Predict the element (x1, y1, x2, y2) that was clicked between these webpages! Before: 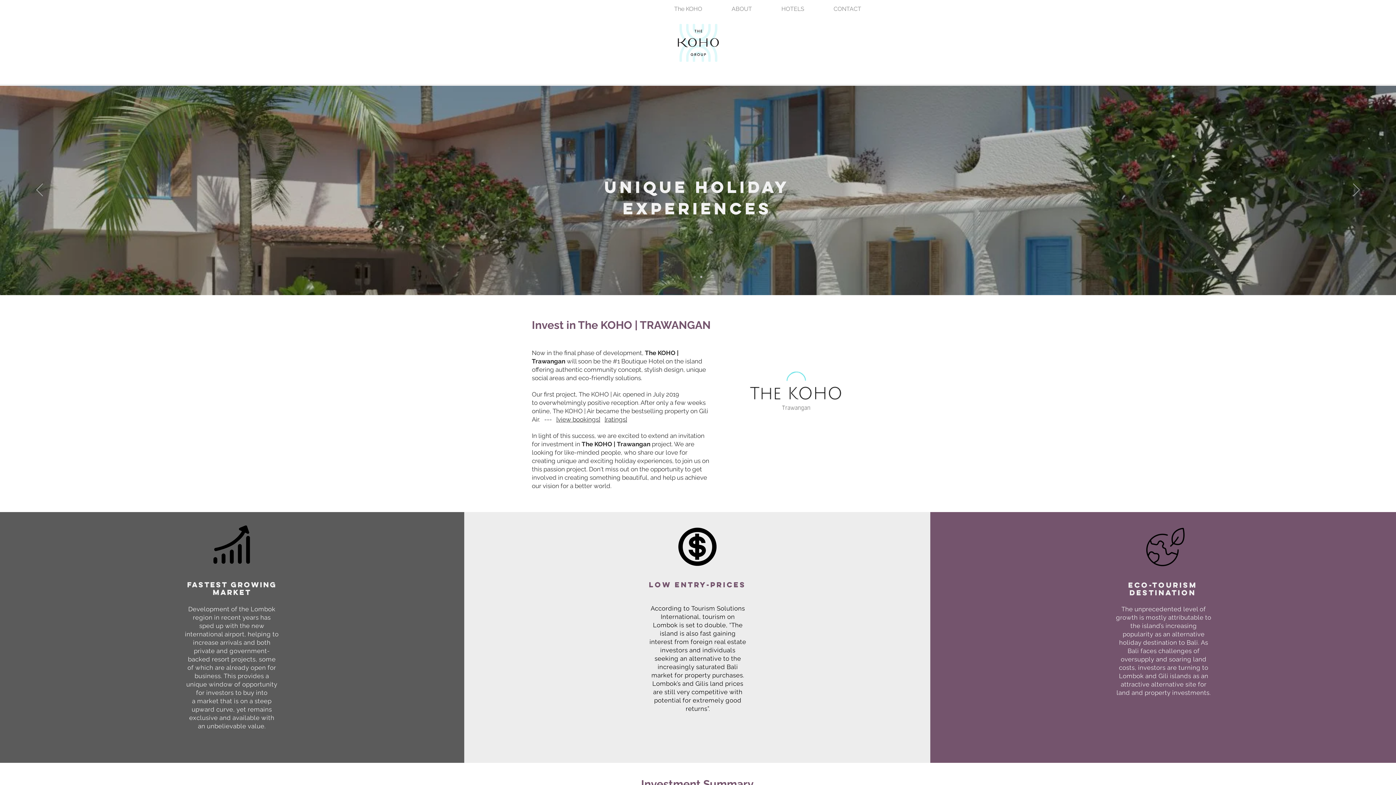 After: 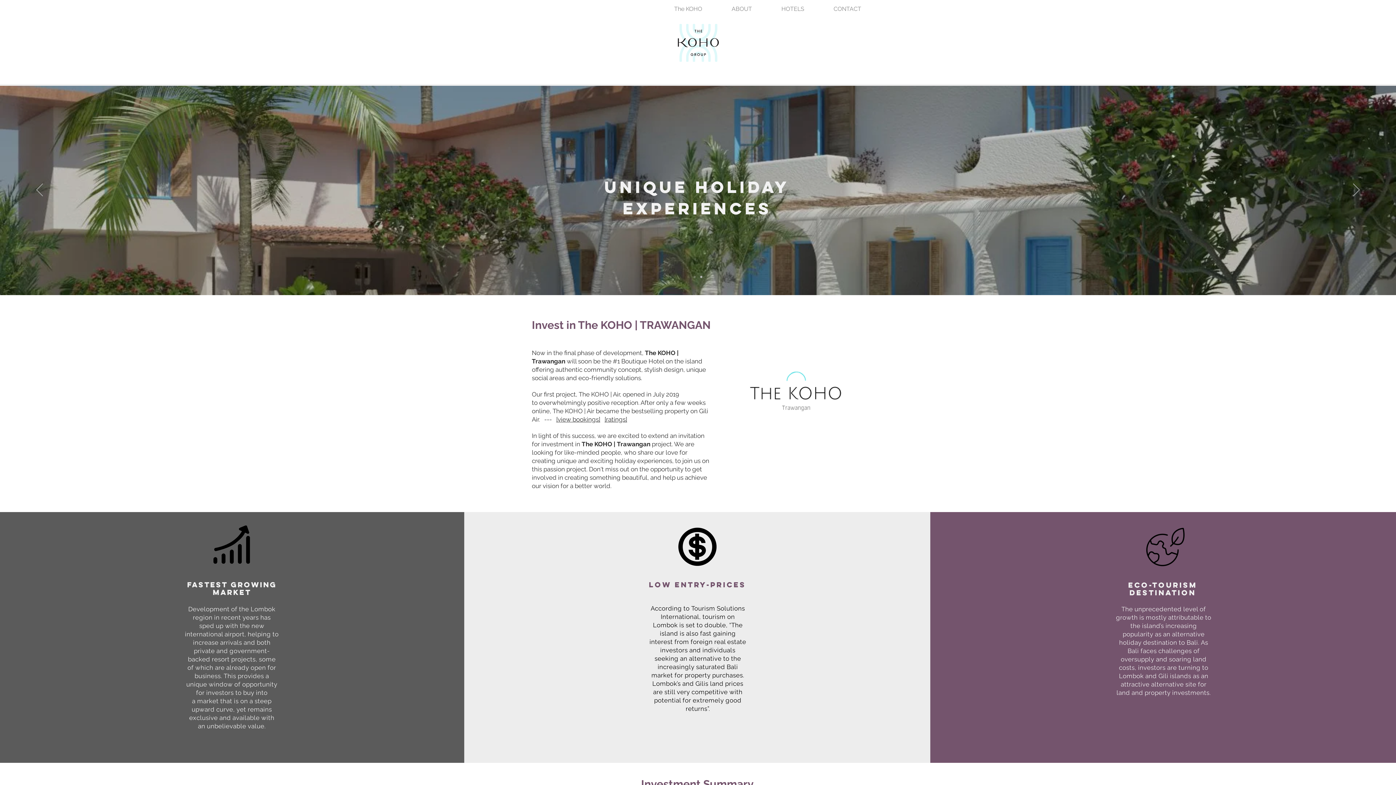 Action: label: [view bookings] bbox: (556, 416, 600, 423)